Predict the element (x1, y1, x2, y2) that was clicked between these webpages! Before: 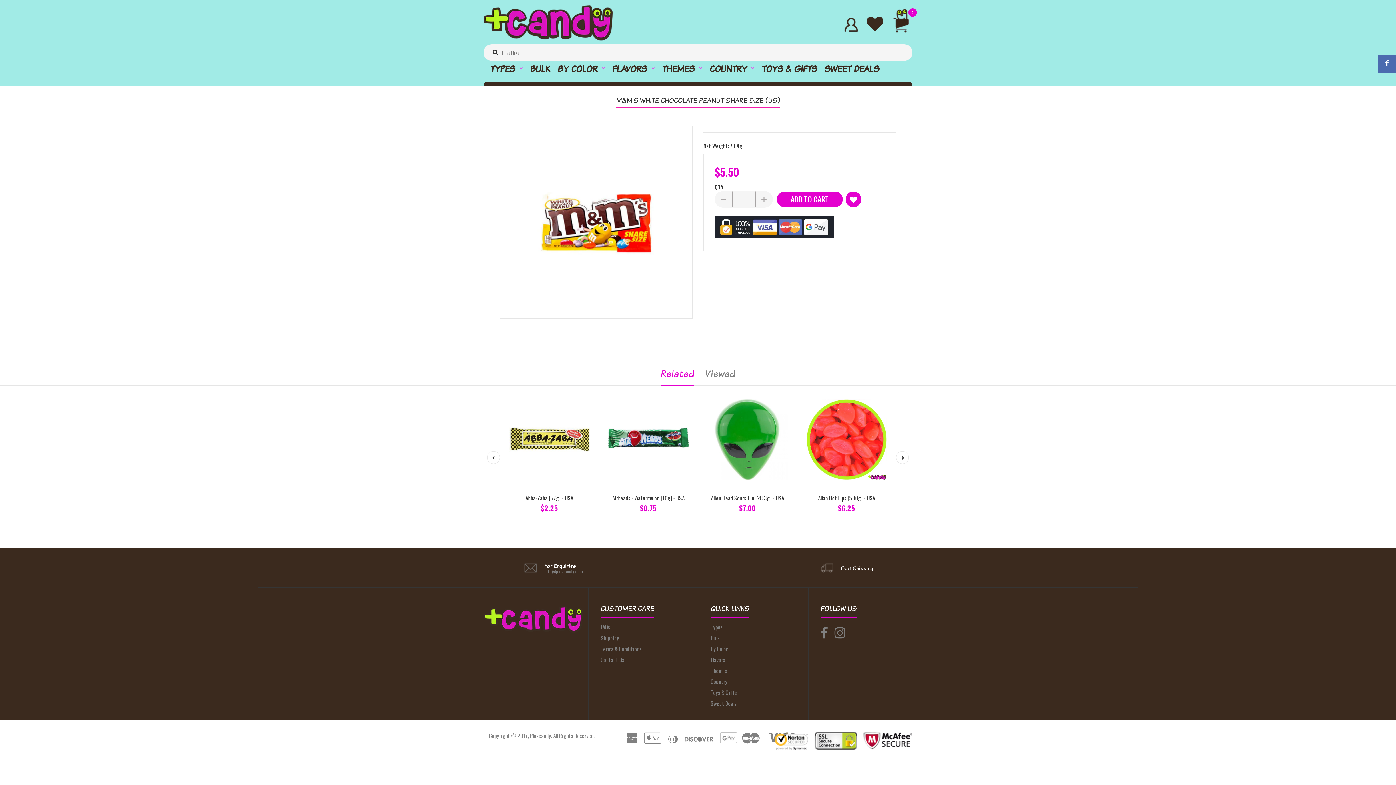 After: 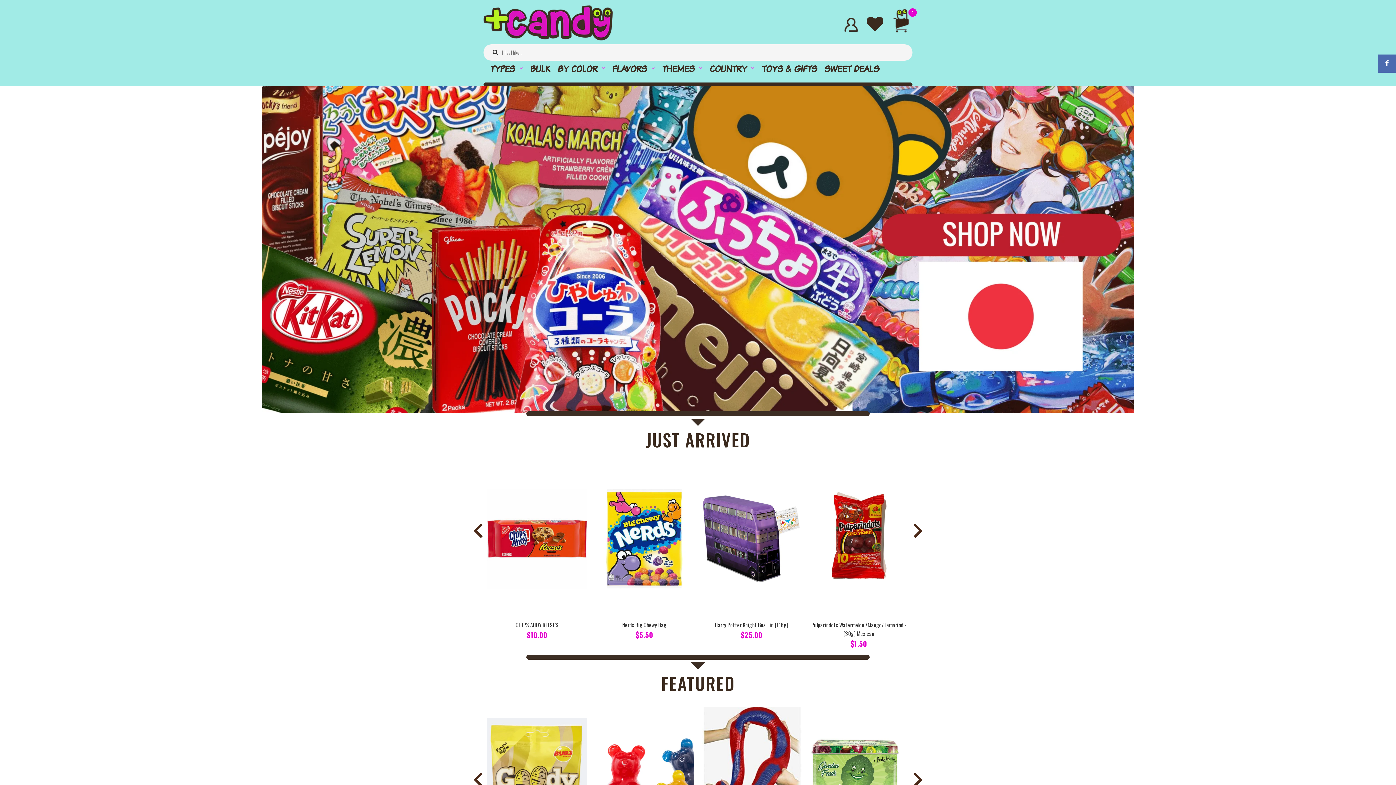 Action: bbox: (483, 34, 612, 42)